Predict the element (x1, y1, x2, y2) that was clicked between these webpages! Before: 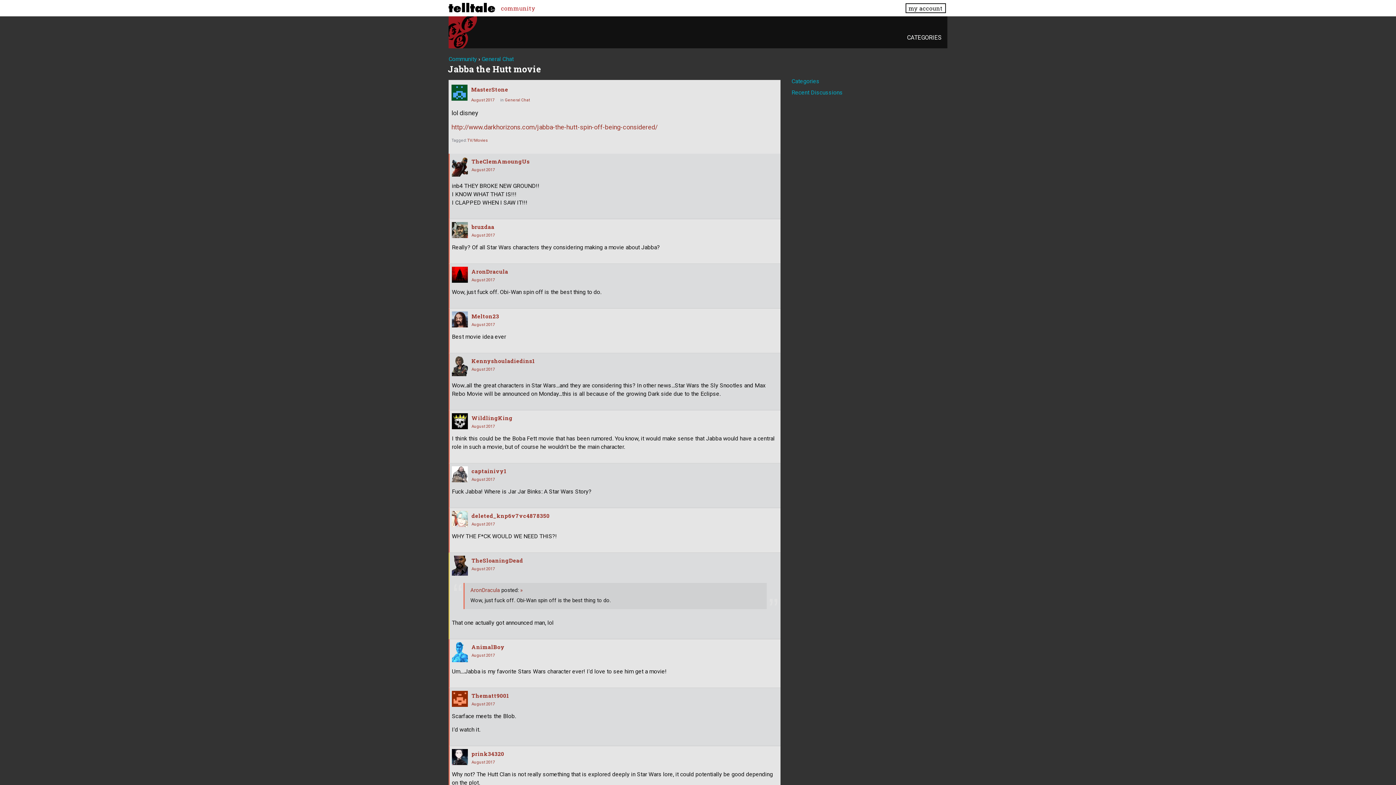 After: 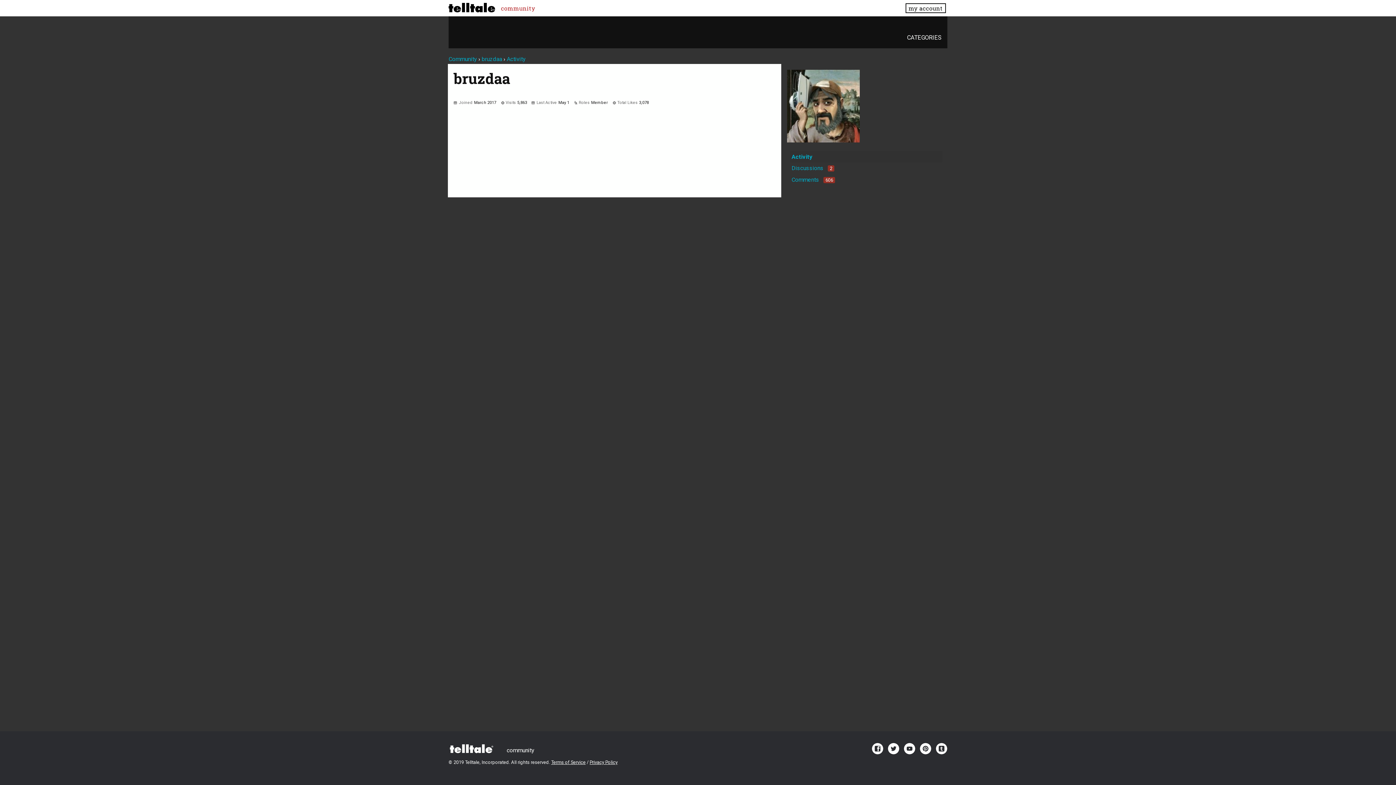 Action: bbox: (452, 222, 468, 238)